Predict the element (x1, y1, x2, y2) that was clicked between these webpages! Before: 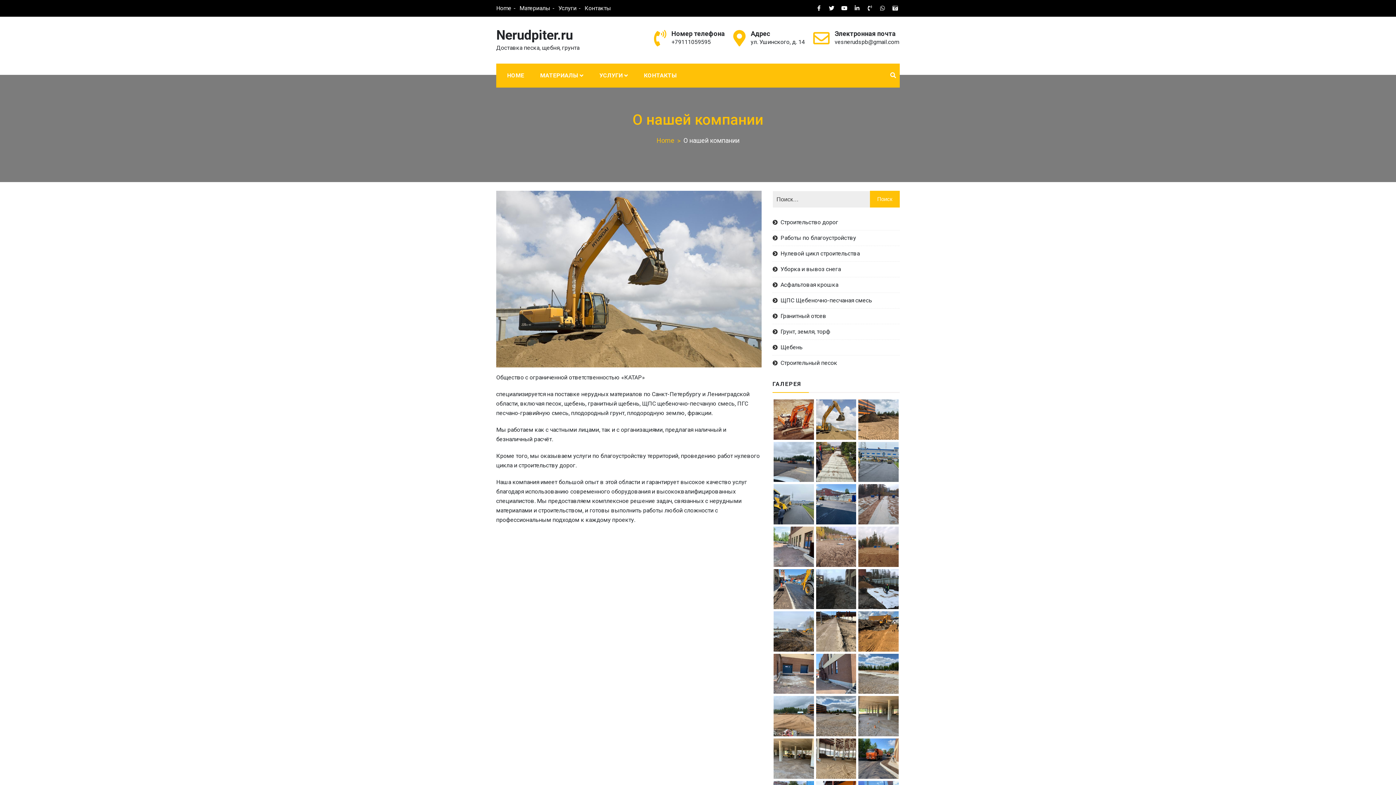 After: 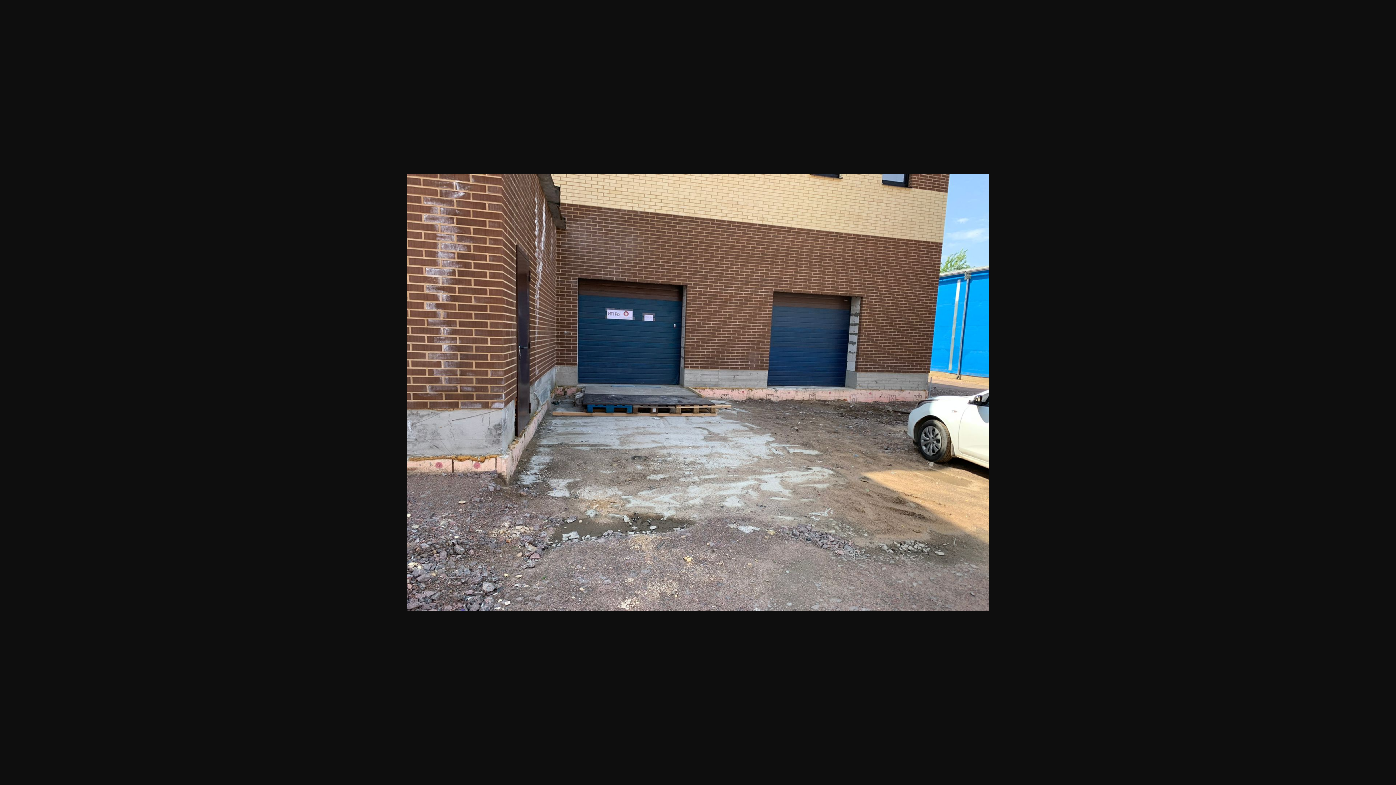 Action: bbox: (773, 670, 814, 677)